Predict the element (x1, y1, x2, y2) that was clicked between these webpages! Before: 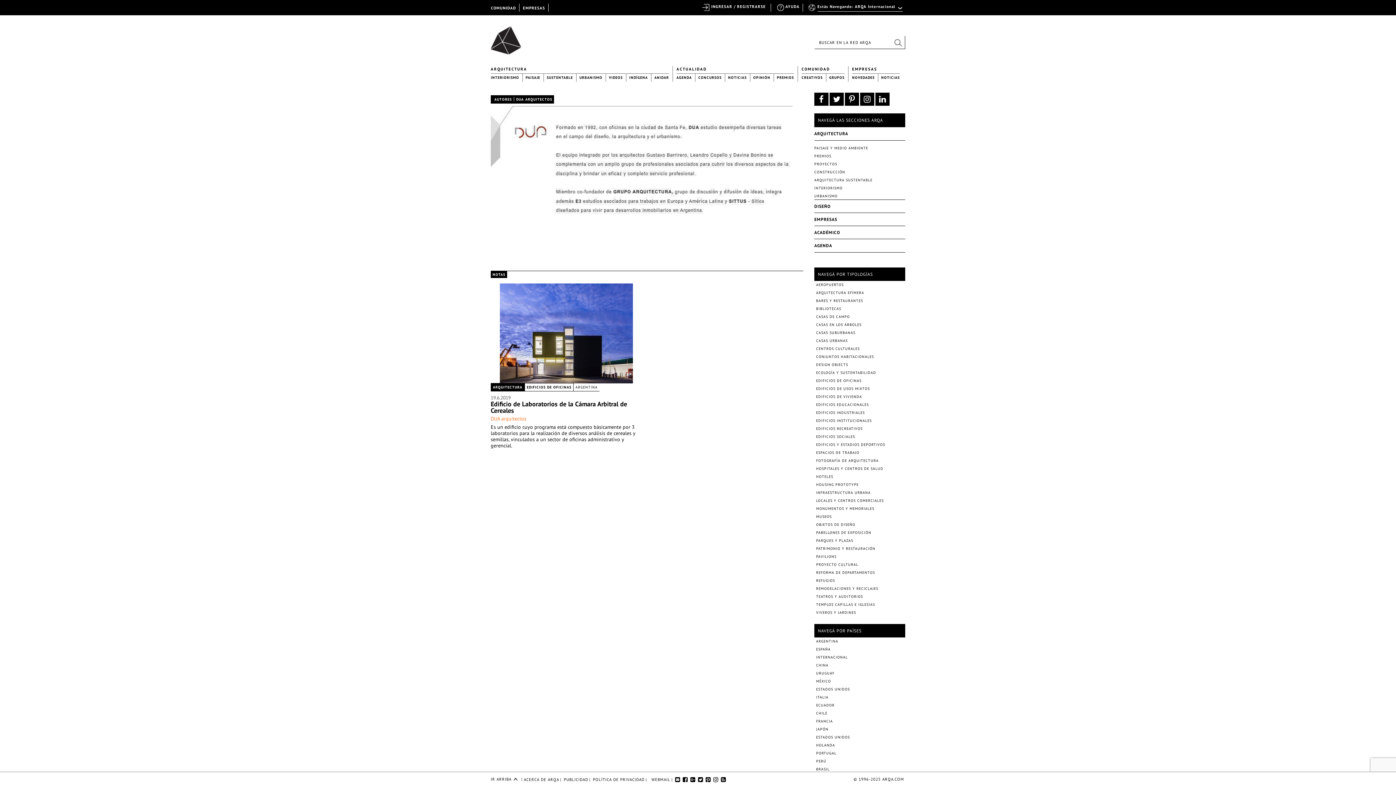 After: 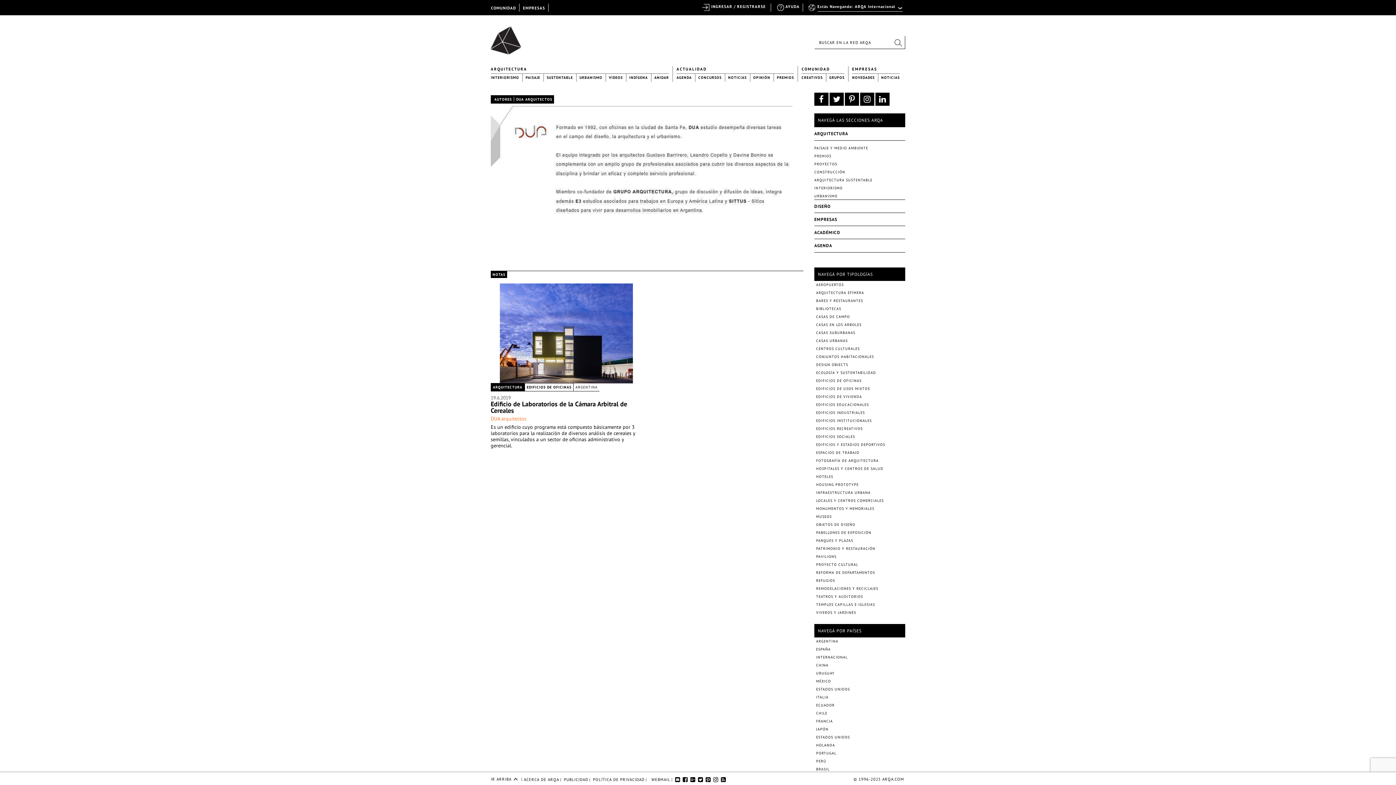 Action: label: DUA arquitectos bbox: (490, 415, 526, 422)